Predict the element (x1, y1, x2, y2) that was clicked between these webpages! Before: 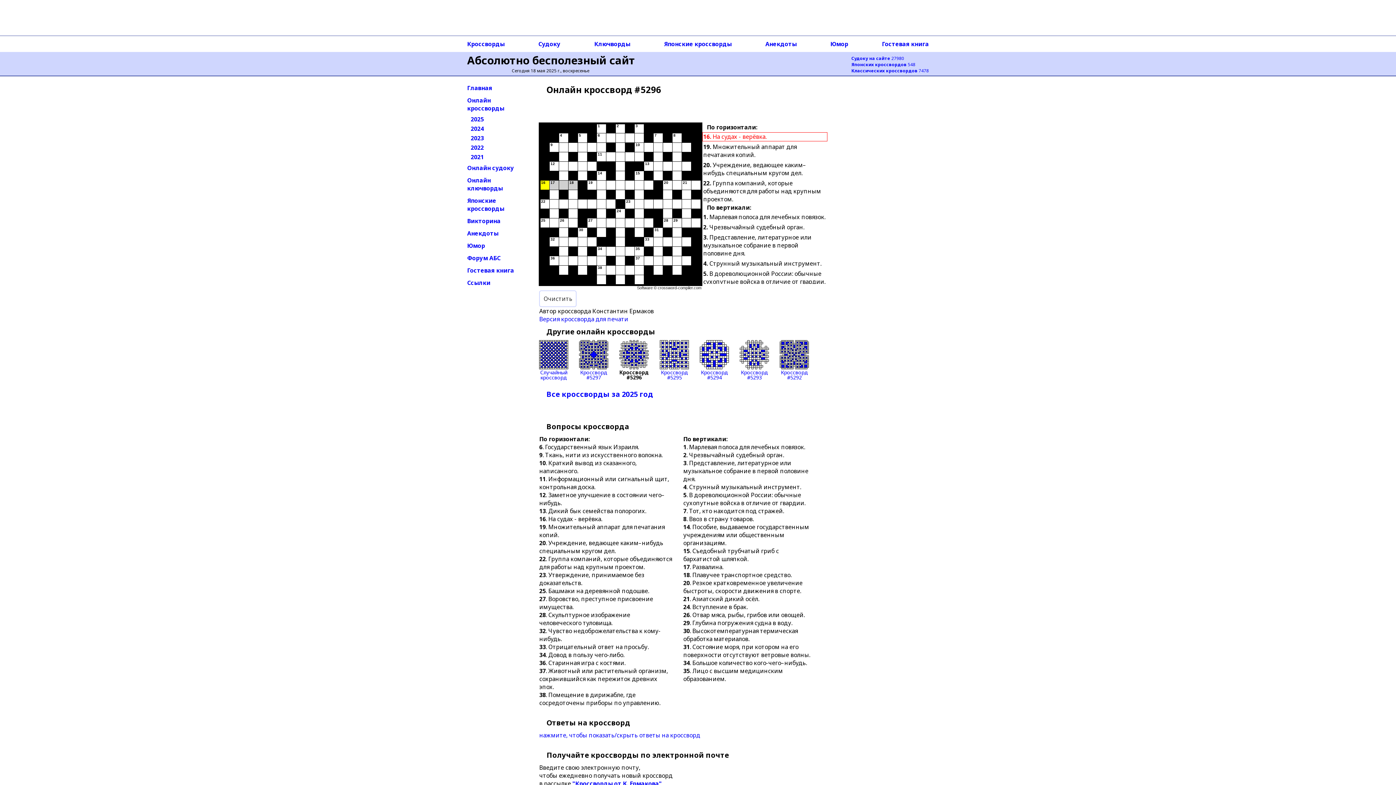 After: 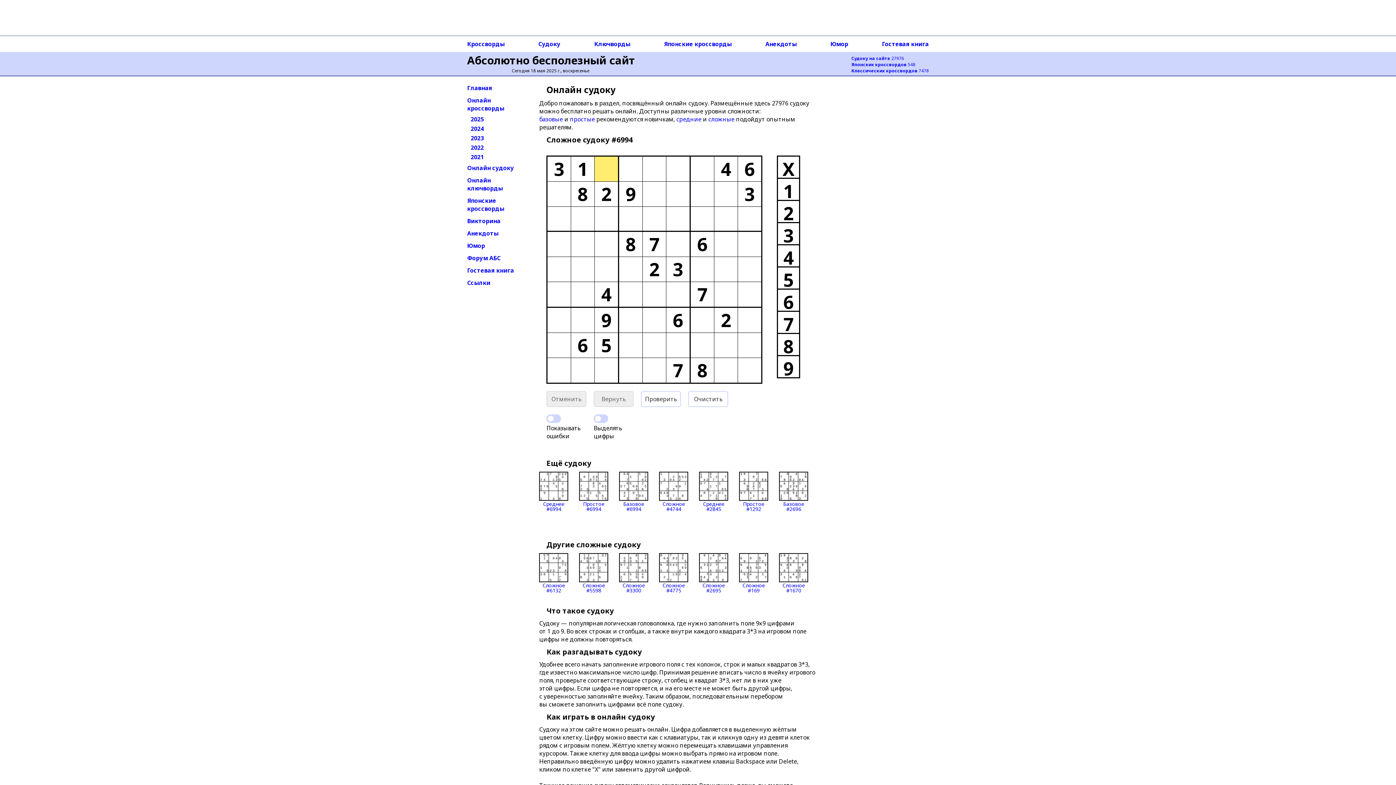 Action: bbox: (531, 32, 567, 55) label: Судоку